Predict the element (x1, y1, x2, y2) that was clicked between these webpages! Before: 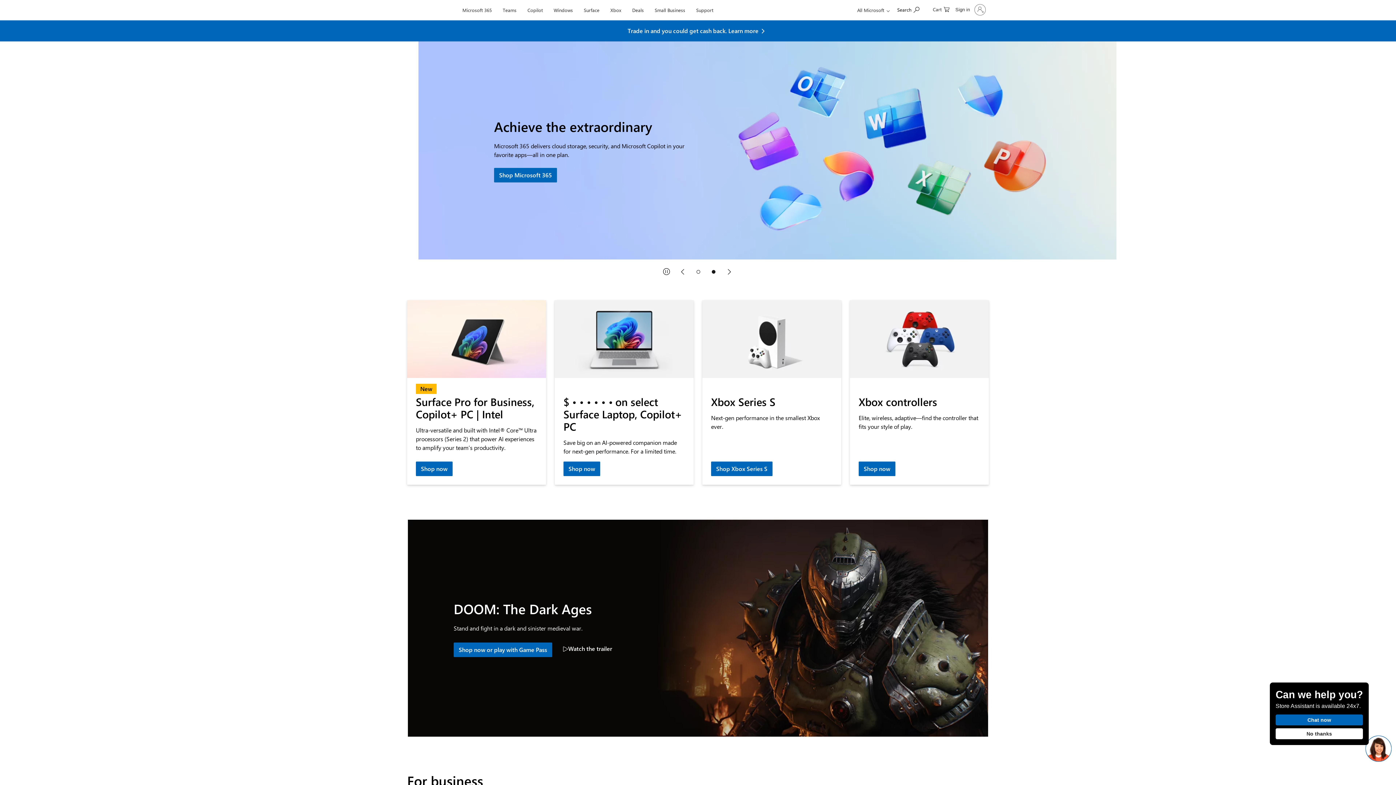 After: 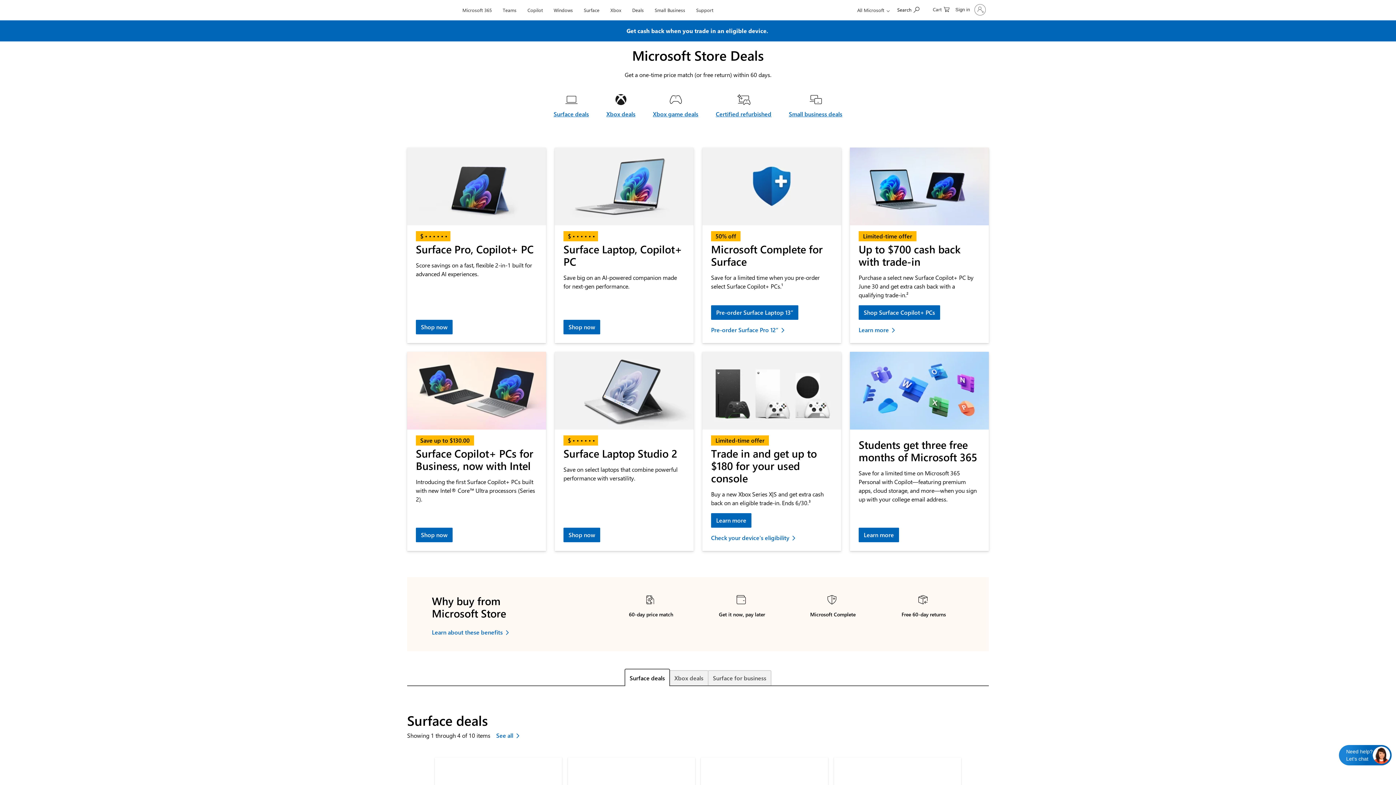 Action: label: Deals bbox: (629, 0, 647, 17)